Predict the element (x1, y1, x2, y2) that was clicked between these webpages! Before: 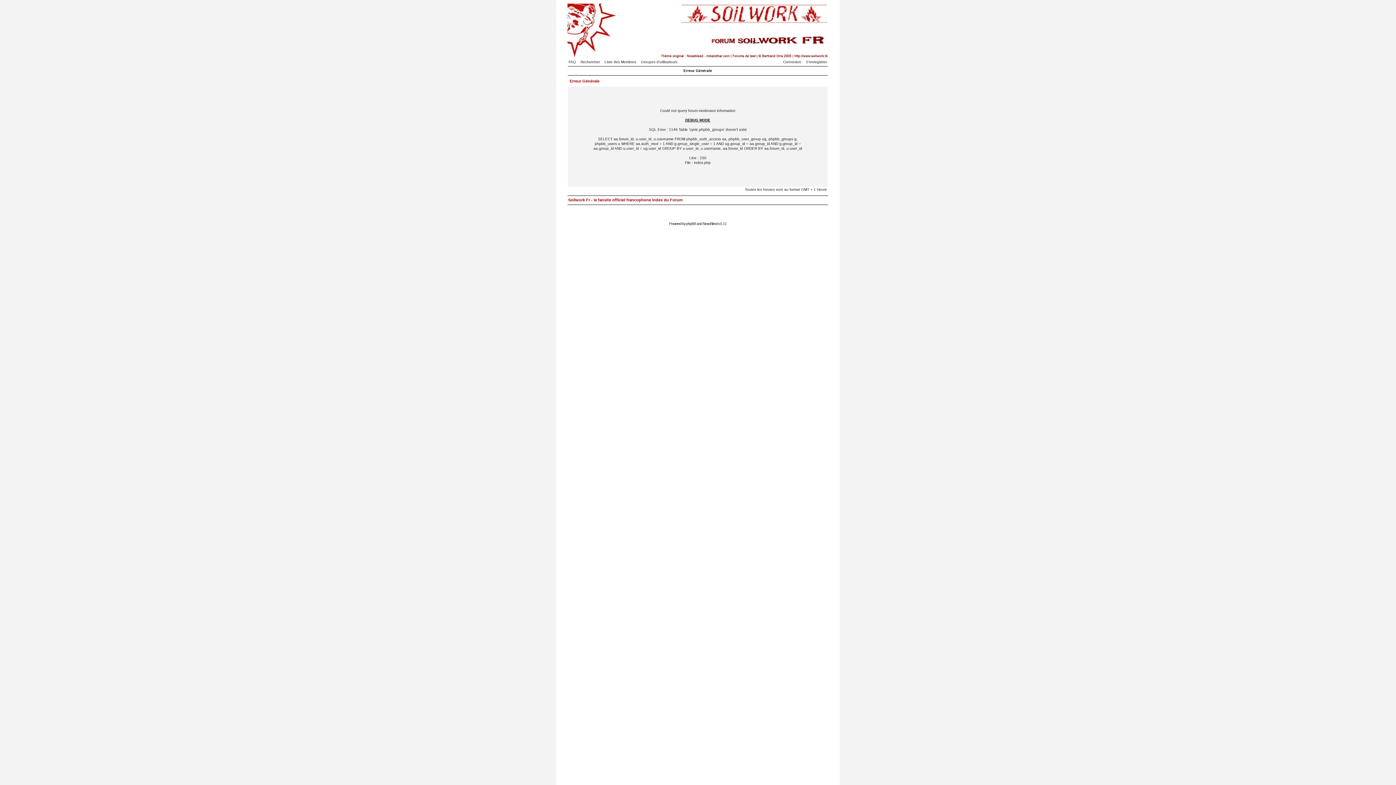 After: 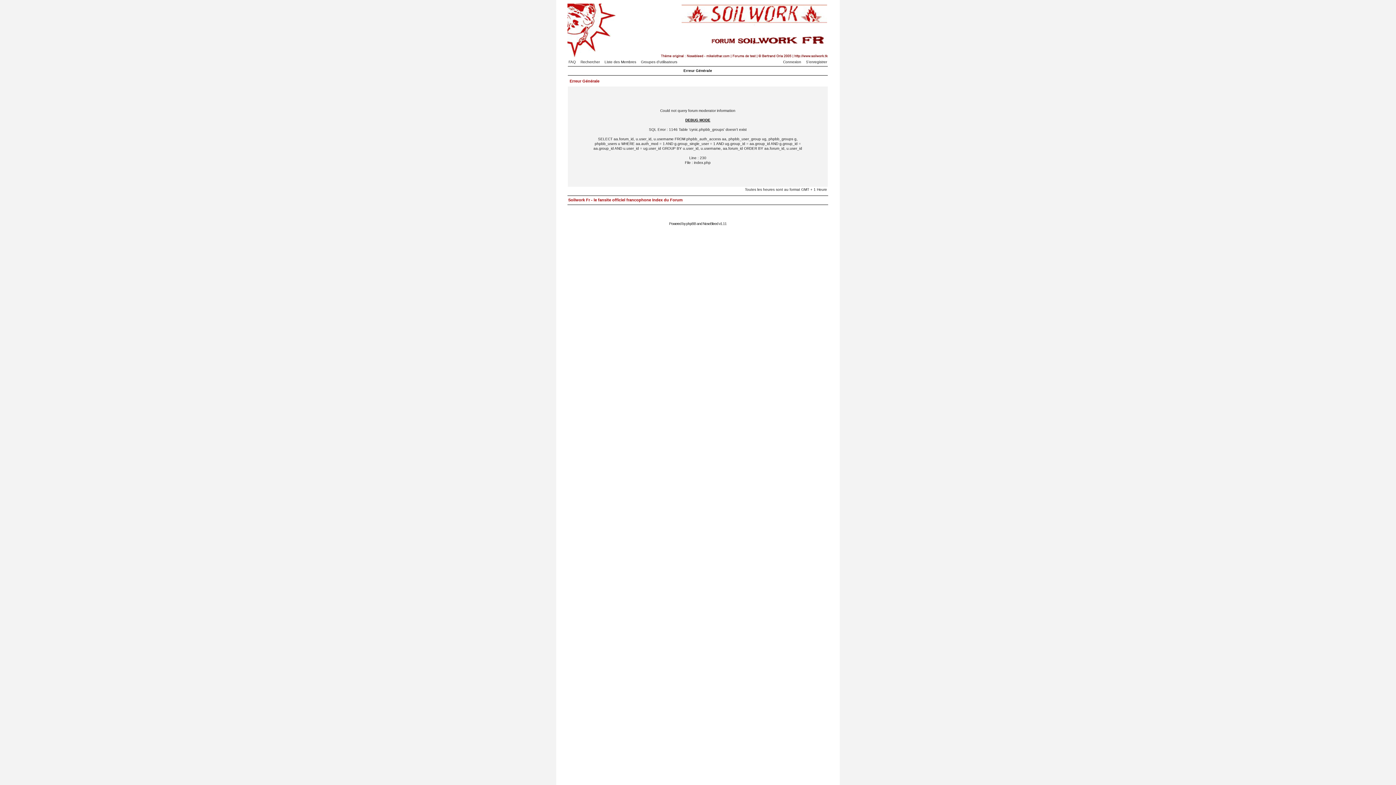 Action: bbox: (567, 54, 828, 58)